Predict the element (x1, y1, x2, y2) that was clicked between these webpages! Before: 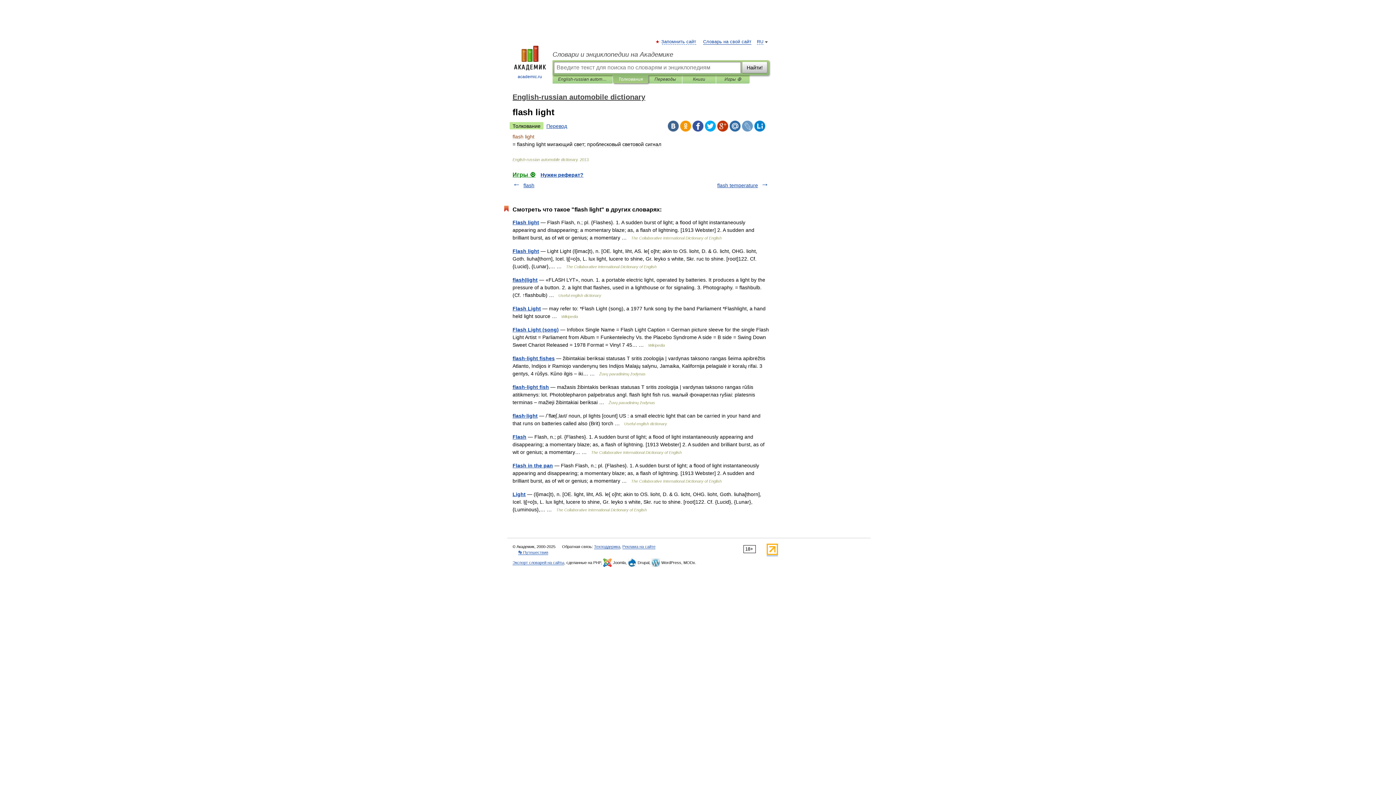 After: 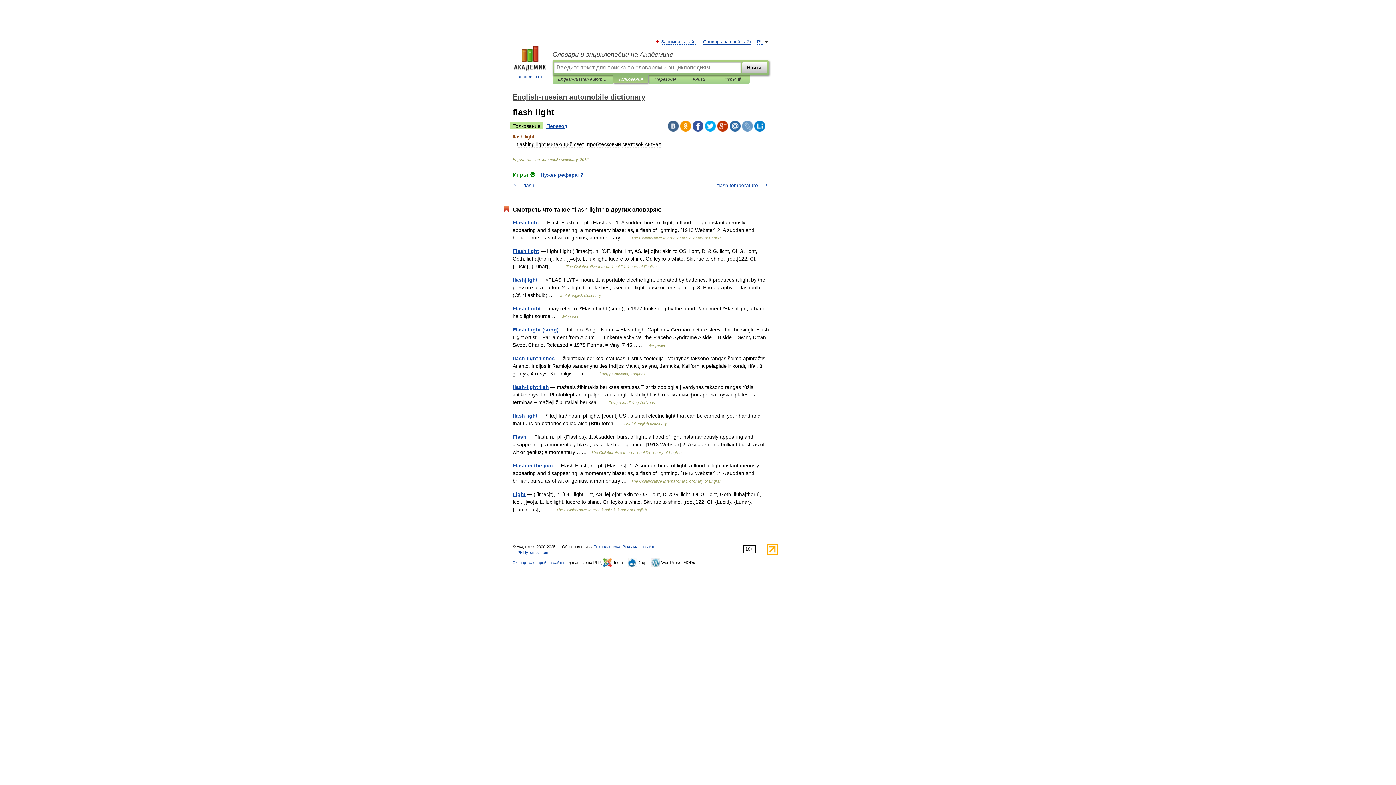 Action: bbox: (742, 120, 753, 131)